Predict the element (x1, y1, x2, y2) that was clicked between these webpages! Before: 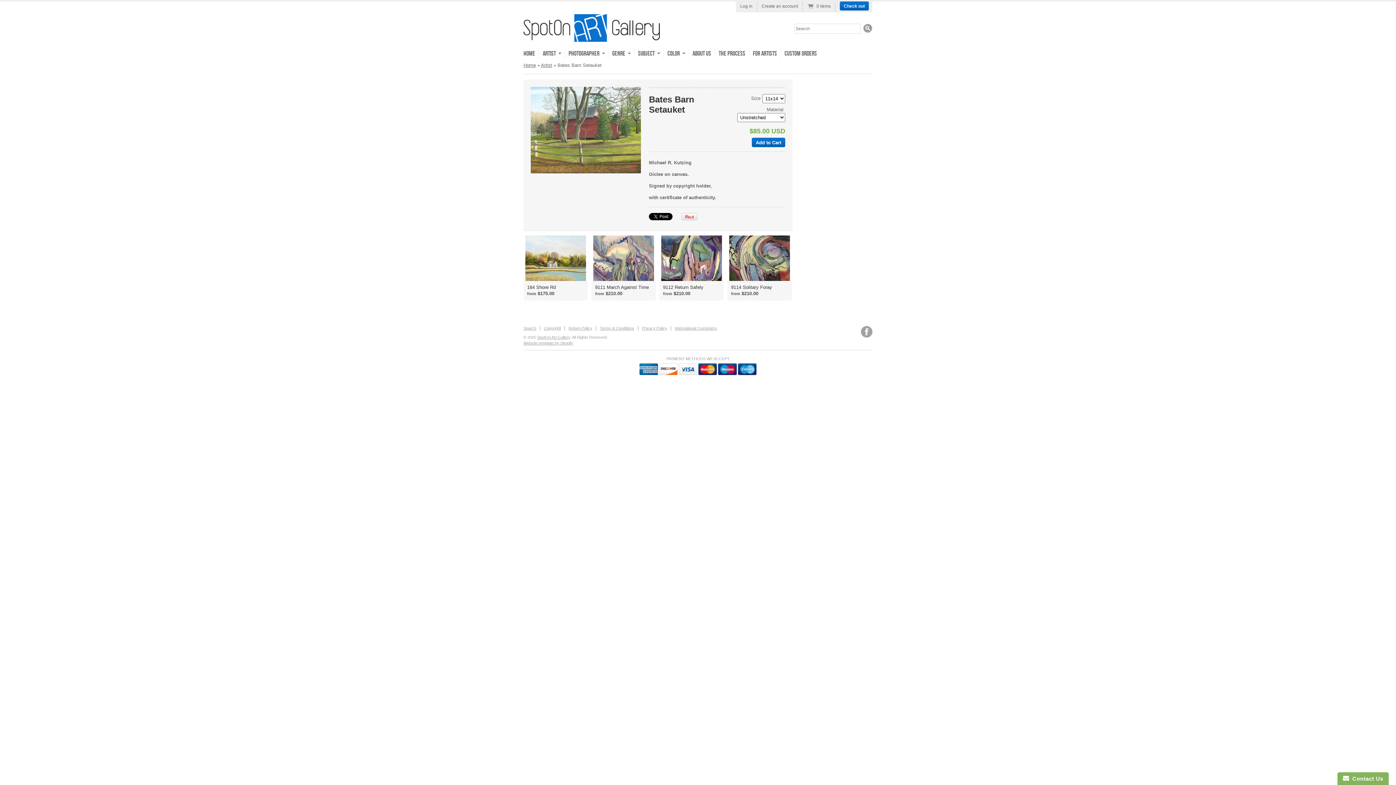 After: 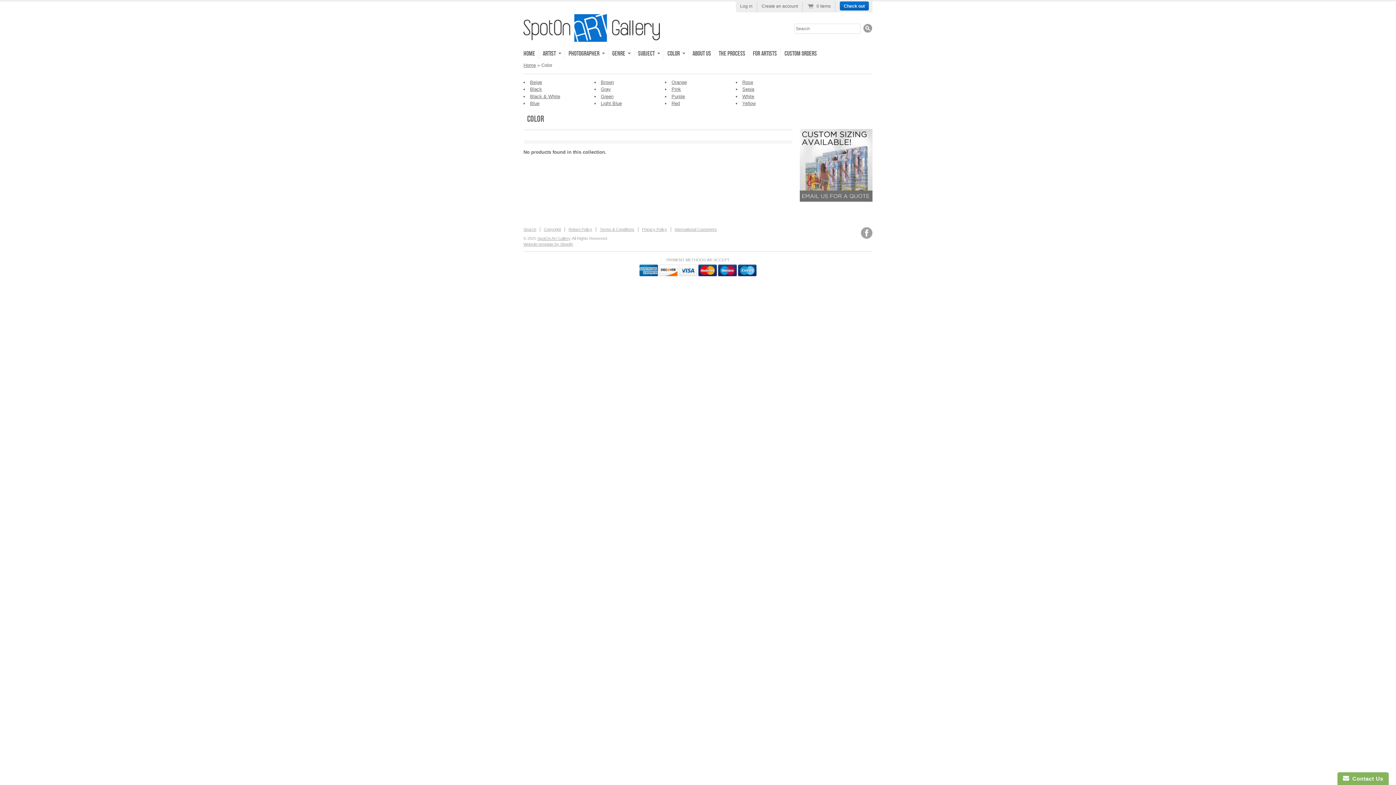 Action: bbox: (664, 48, 689, 58) label: Color